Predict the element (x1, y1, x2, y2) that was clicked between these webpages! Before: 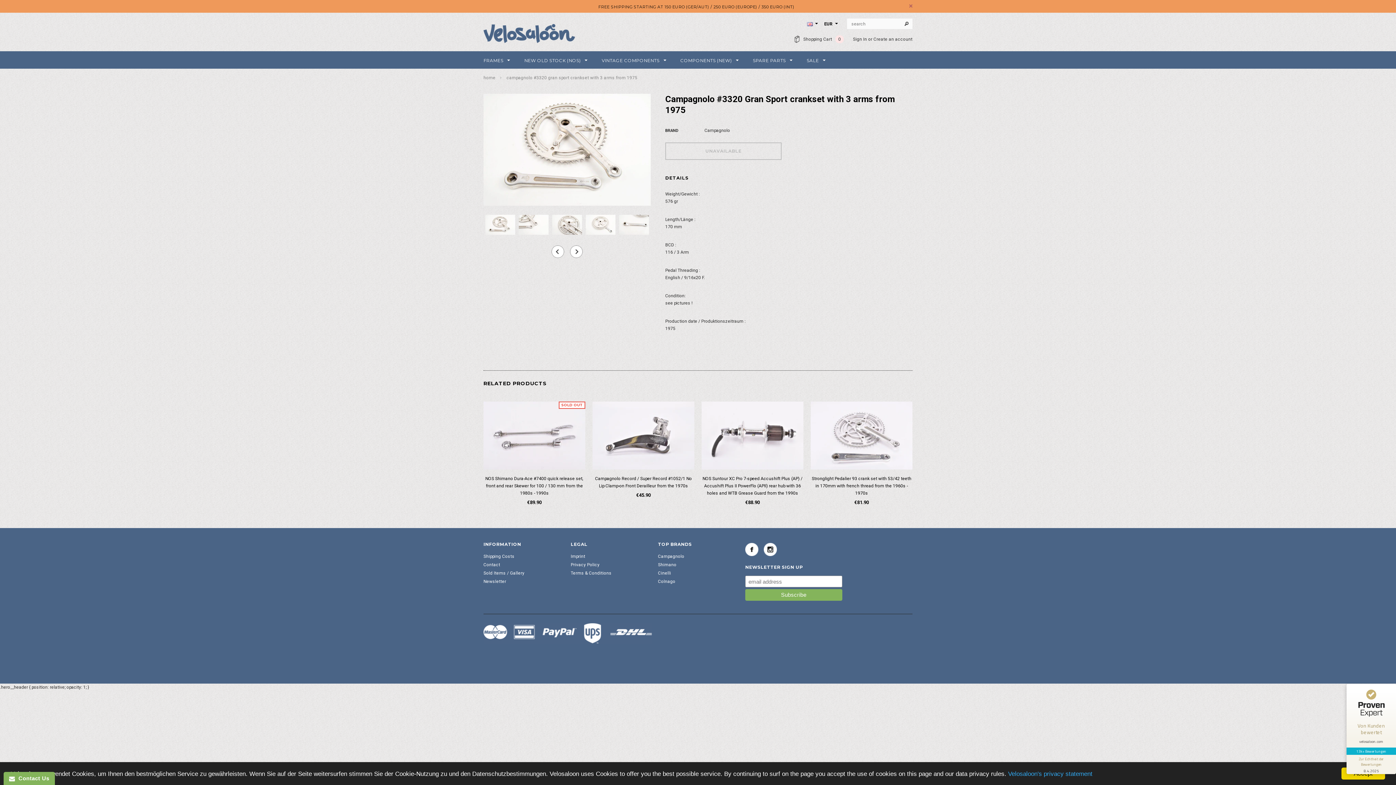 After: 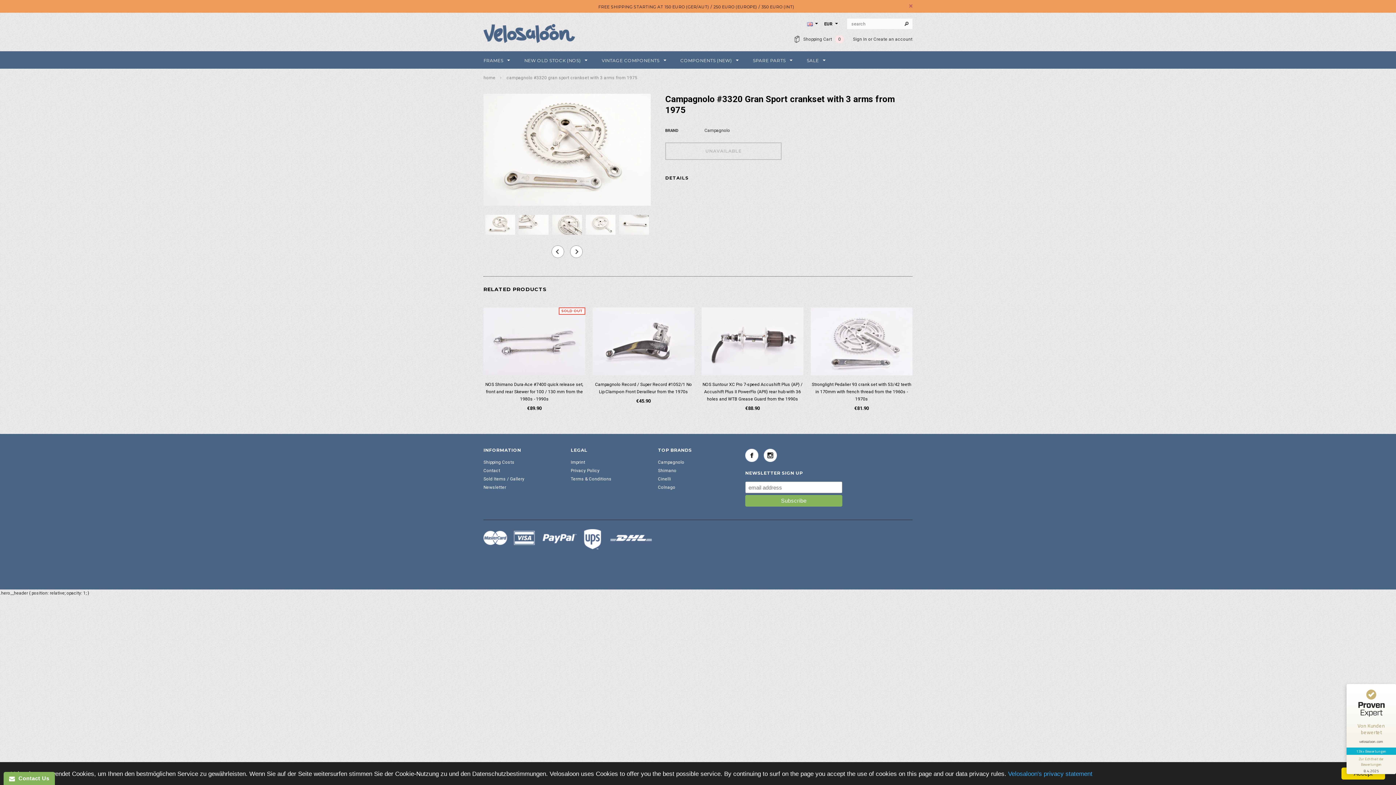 Action: label: DETAILS bbox: (665, 175, 688, 180)